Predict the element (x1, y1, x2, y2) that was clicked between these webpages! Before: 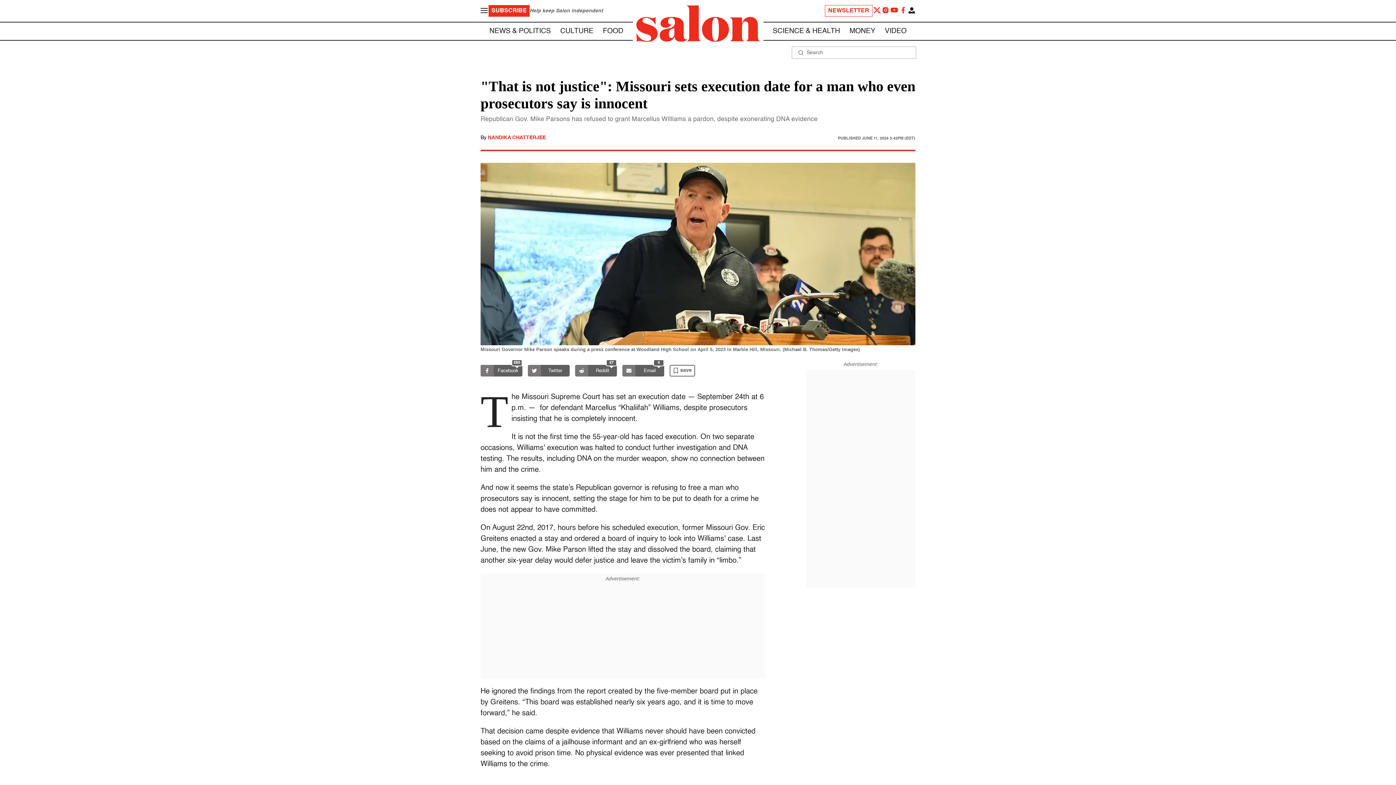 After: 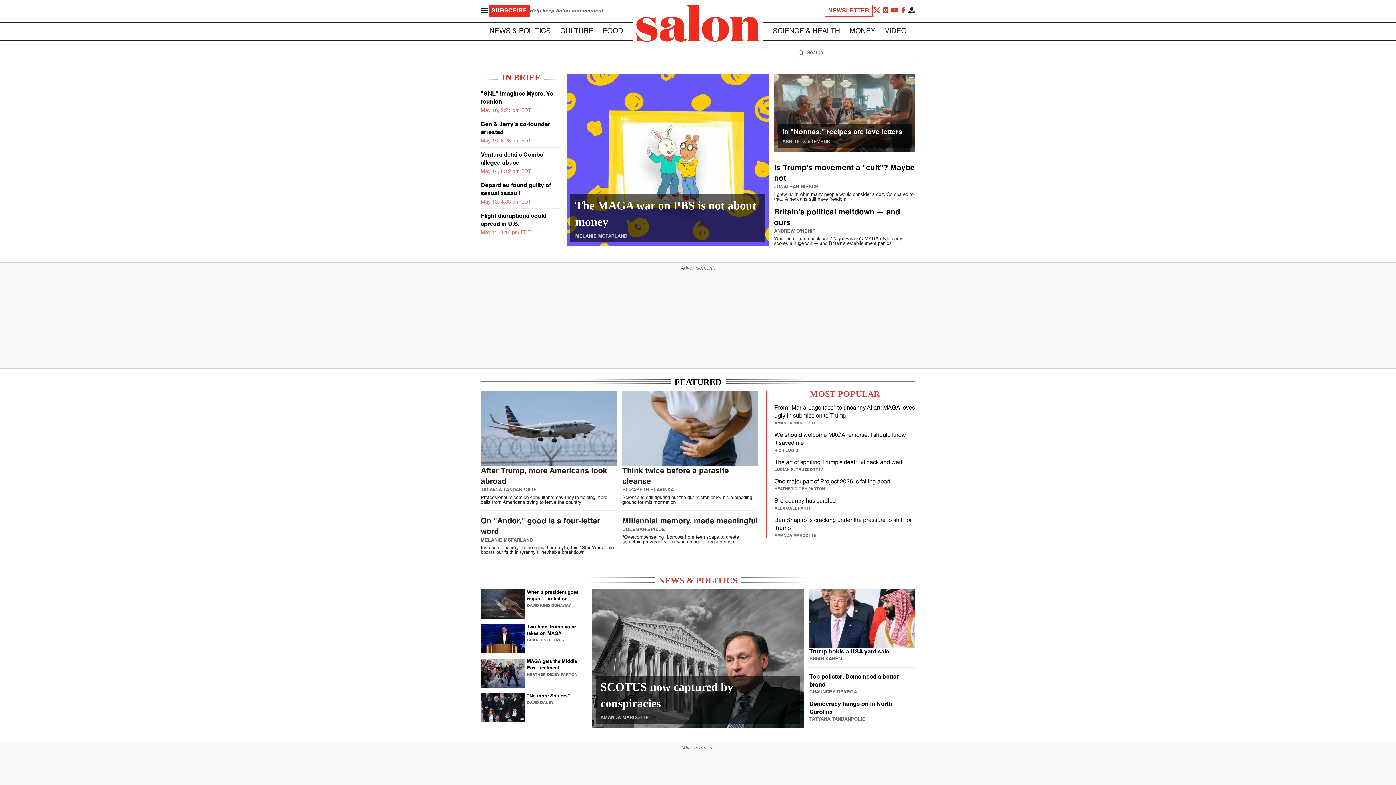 Action: label: To Salon Homepage bbox: (632, 2, 763, 46)